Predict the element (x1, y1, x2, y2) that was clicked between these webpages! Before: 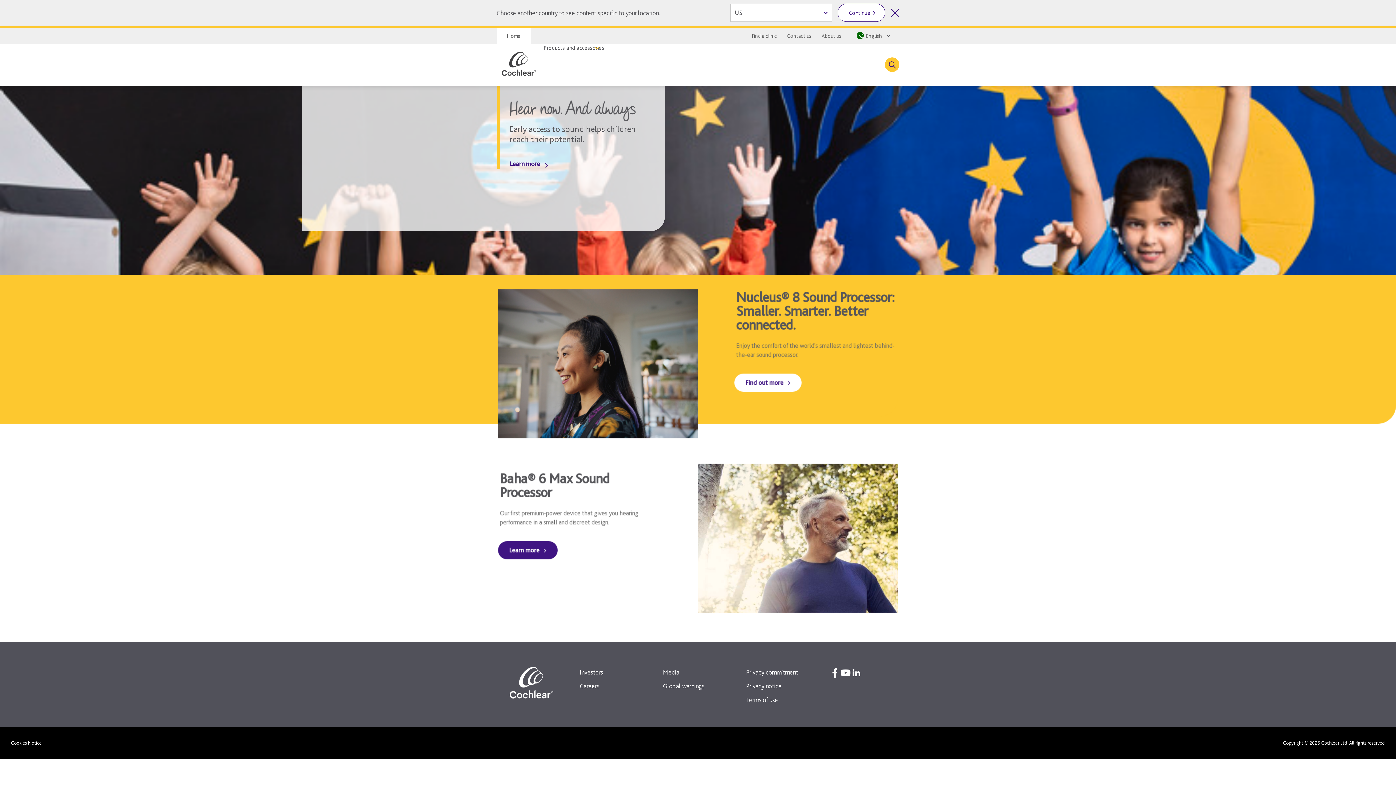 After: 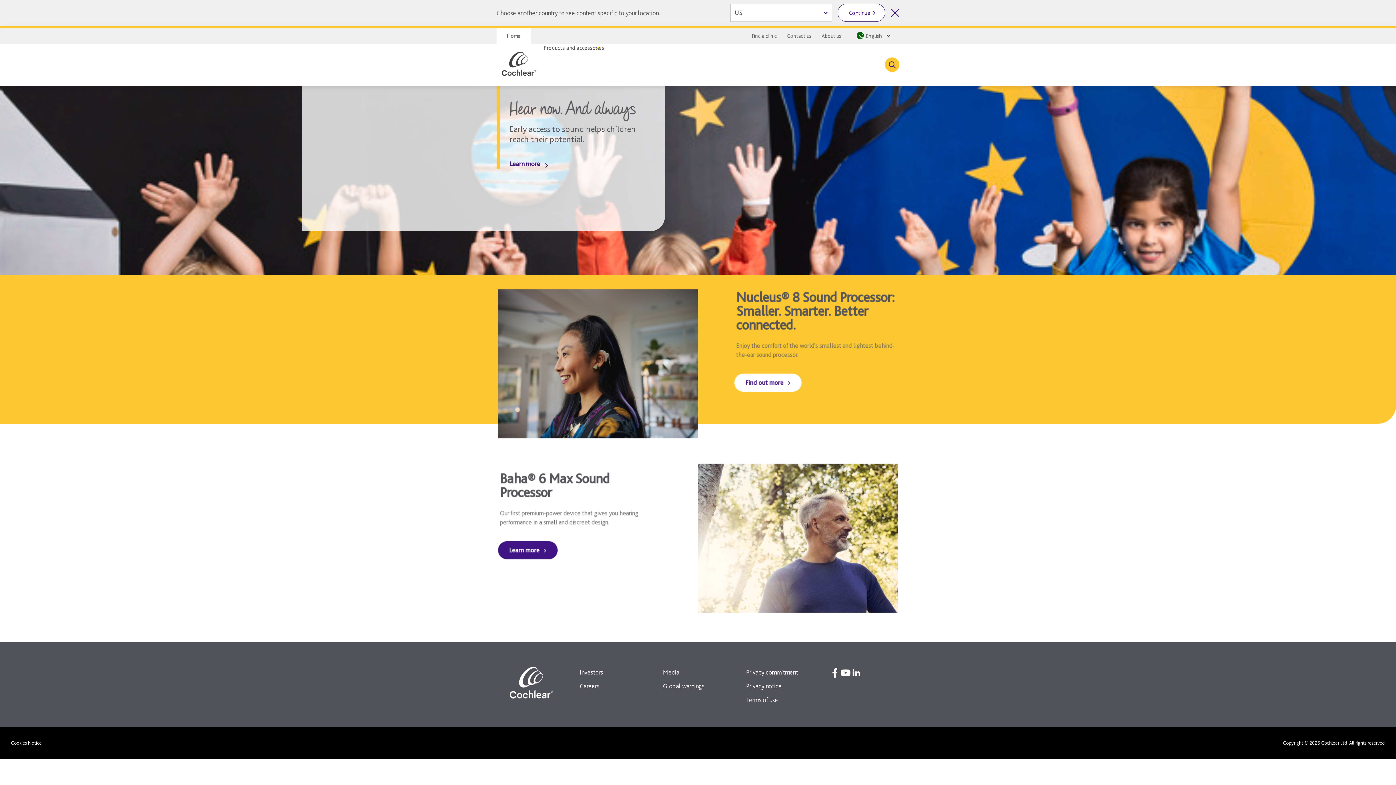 Action: bbox: (746, 667, 816, 677) label: Privacy commitment